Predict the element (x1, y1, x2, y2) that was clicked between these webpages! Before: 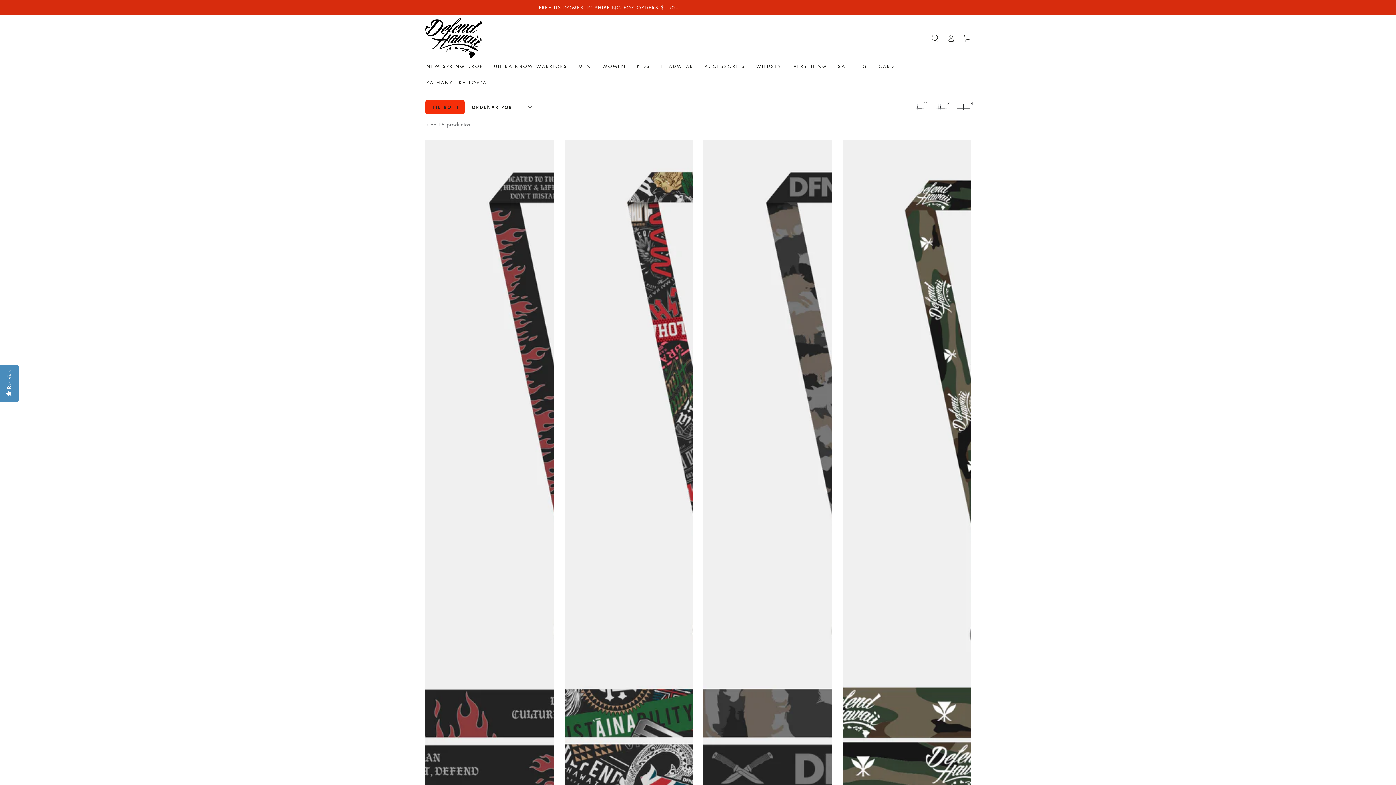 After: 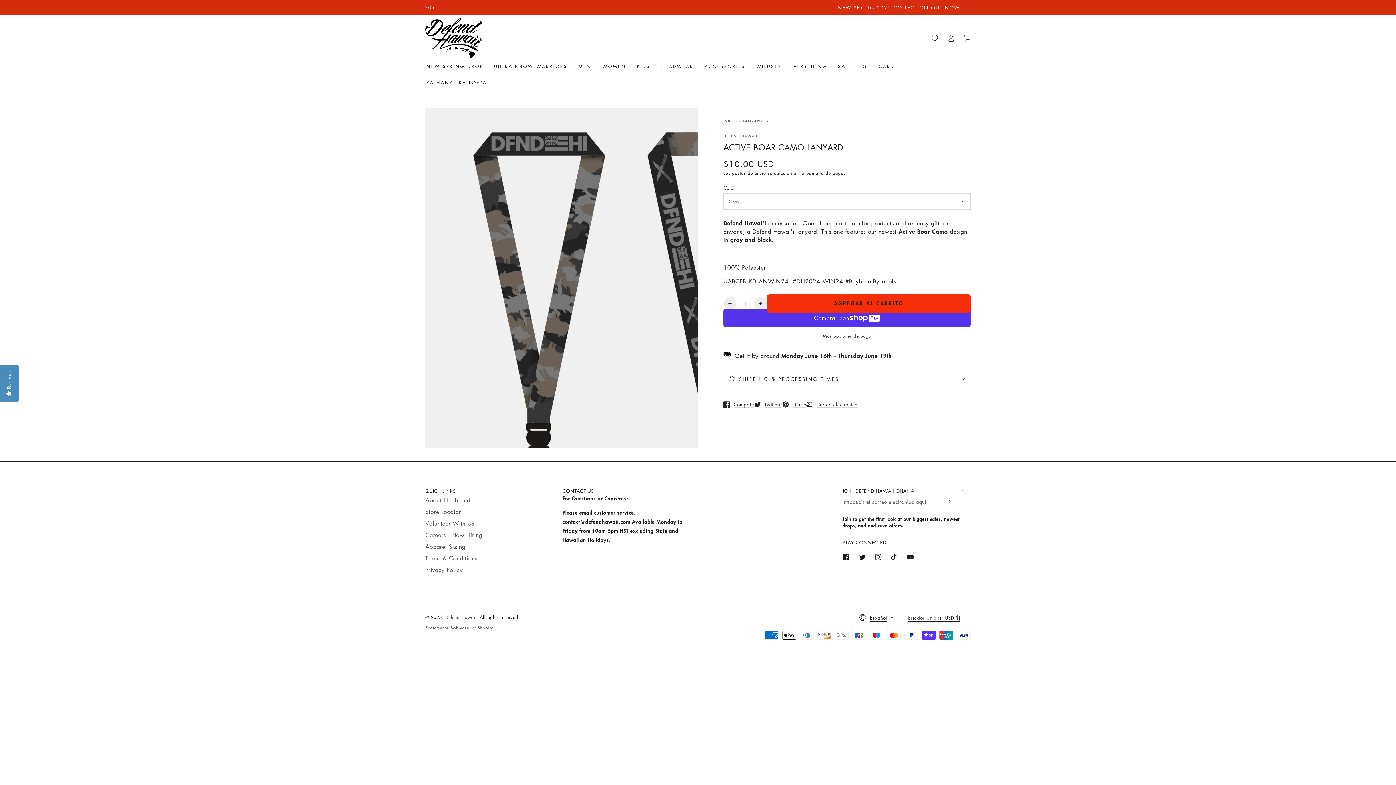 Action: label: ACTIVE BOAR CAMO Lanyard bbox: (703, 140, 831, 981)